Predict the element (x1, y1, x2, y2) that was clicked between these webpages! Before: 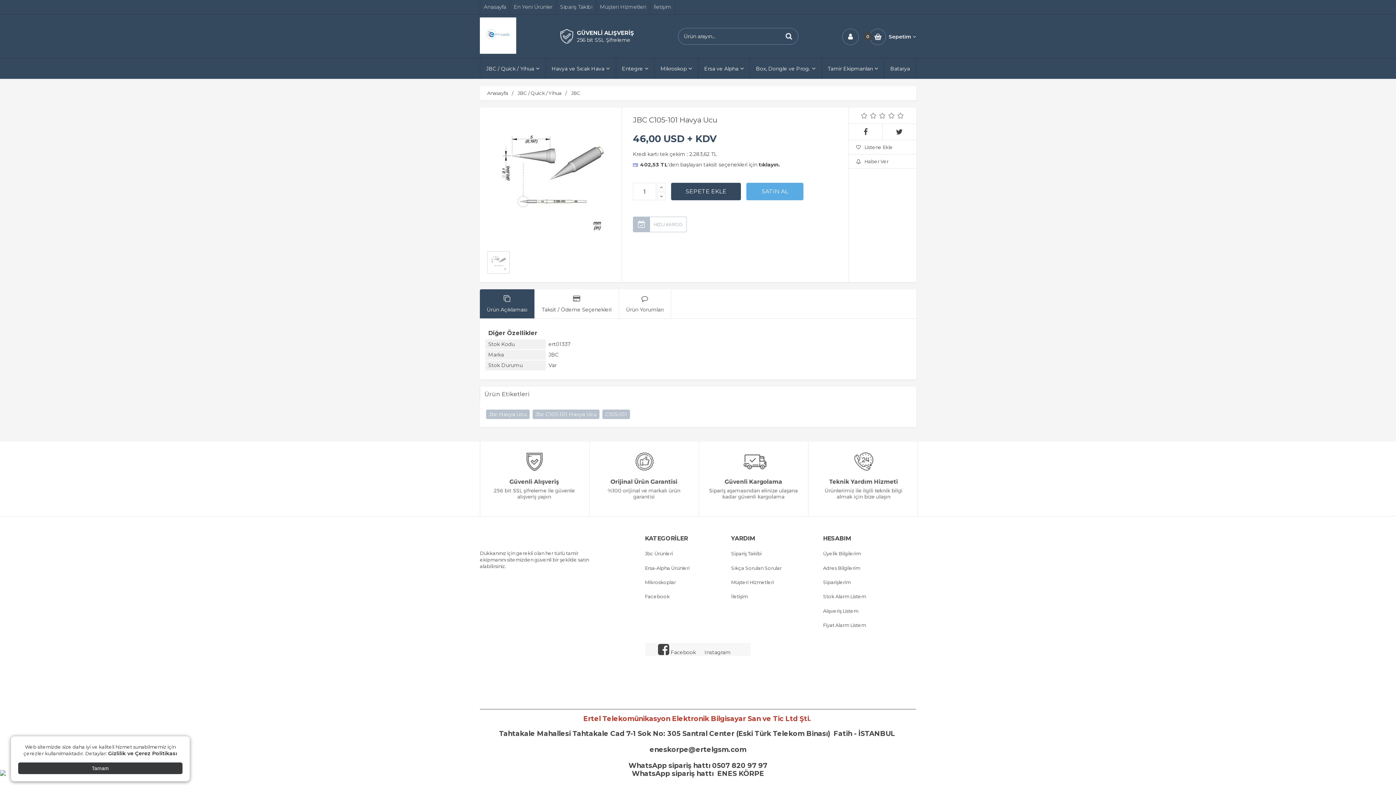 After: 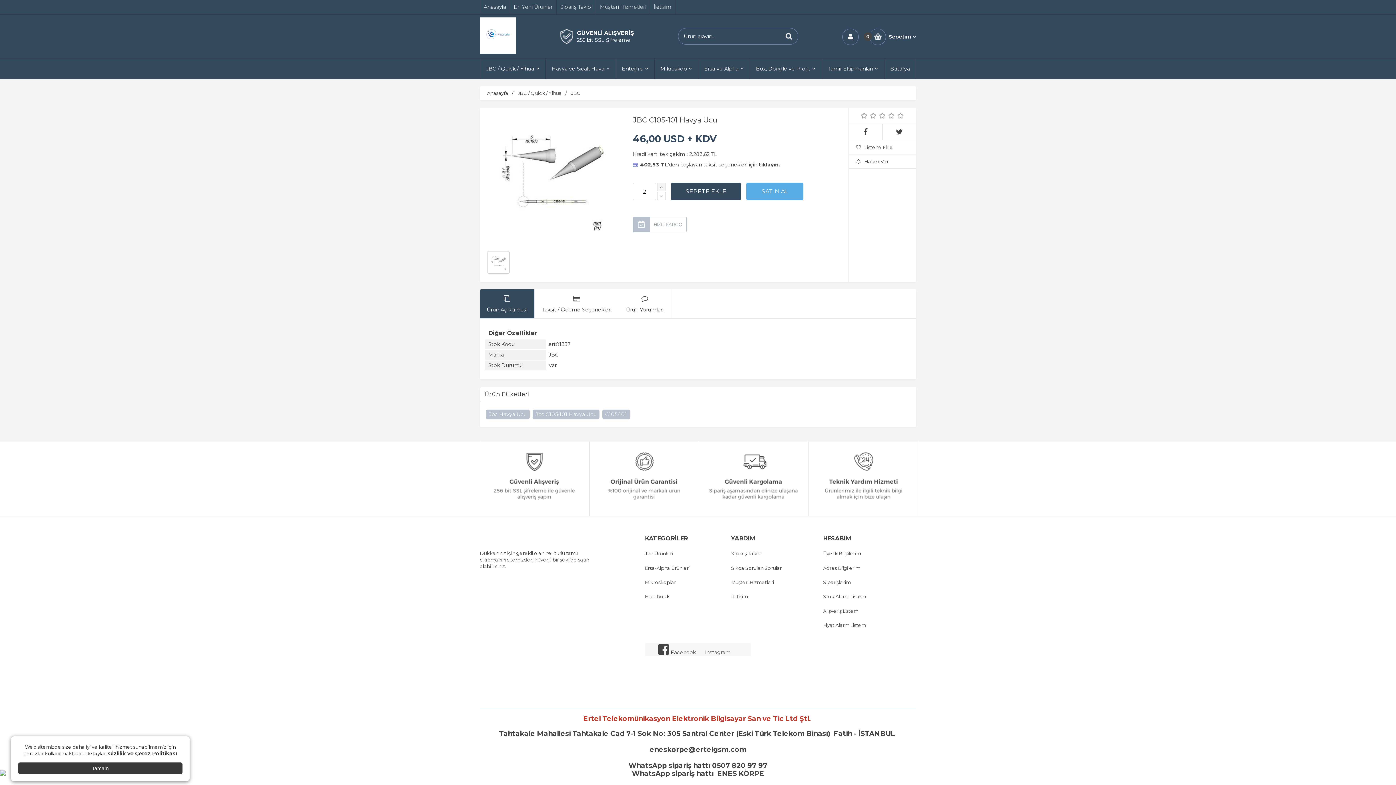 Action: bbox: (657, 182, 665, 191)